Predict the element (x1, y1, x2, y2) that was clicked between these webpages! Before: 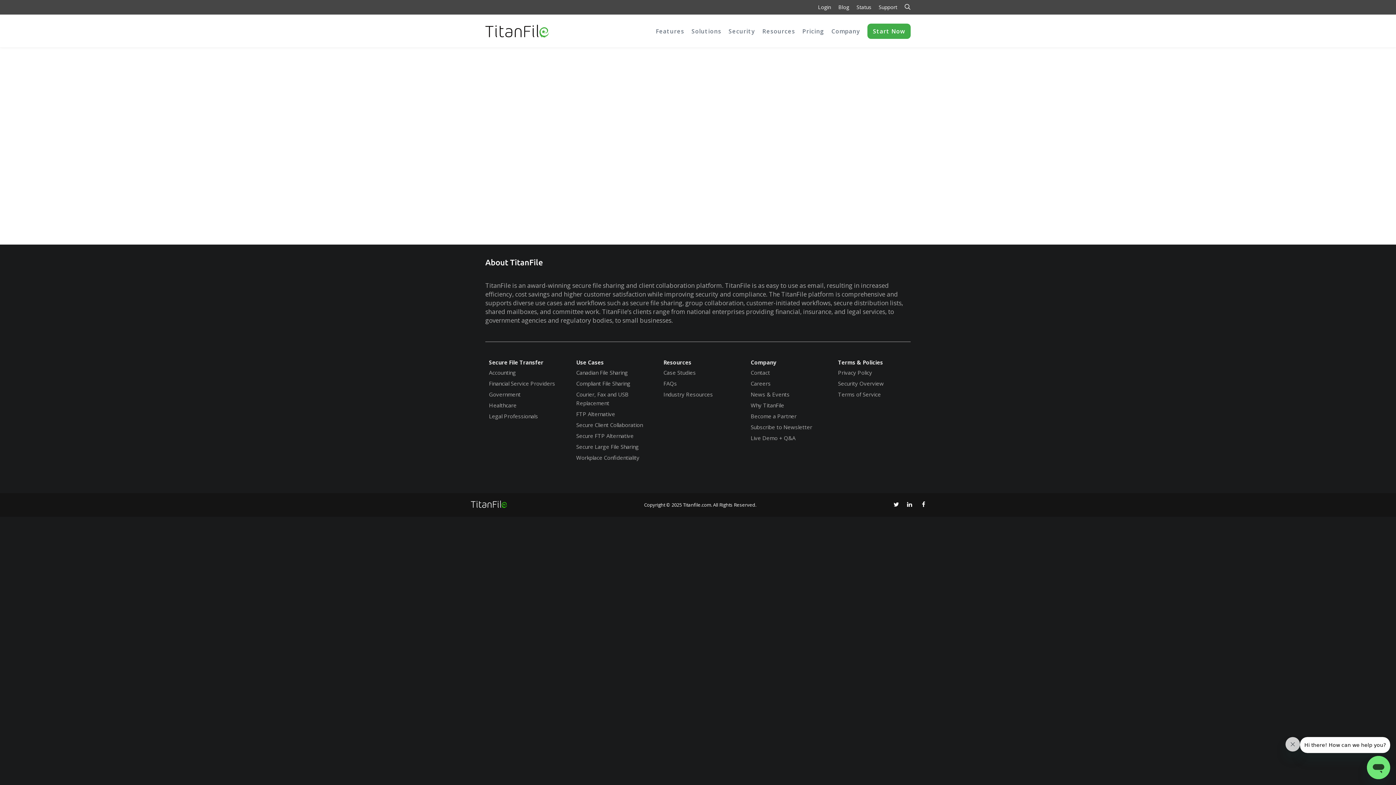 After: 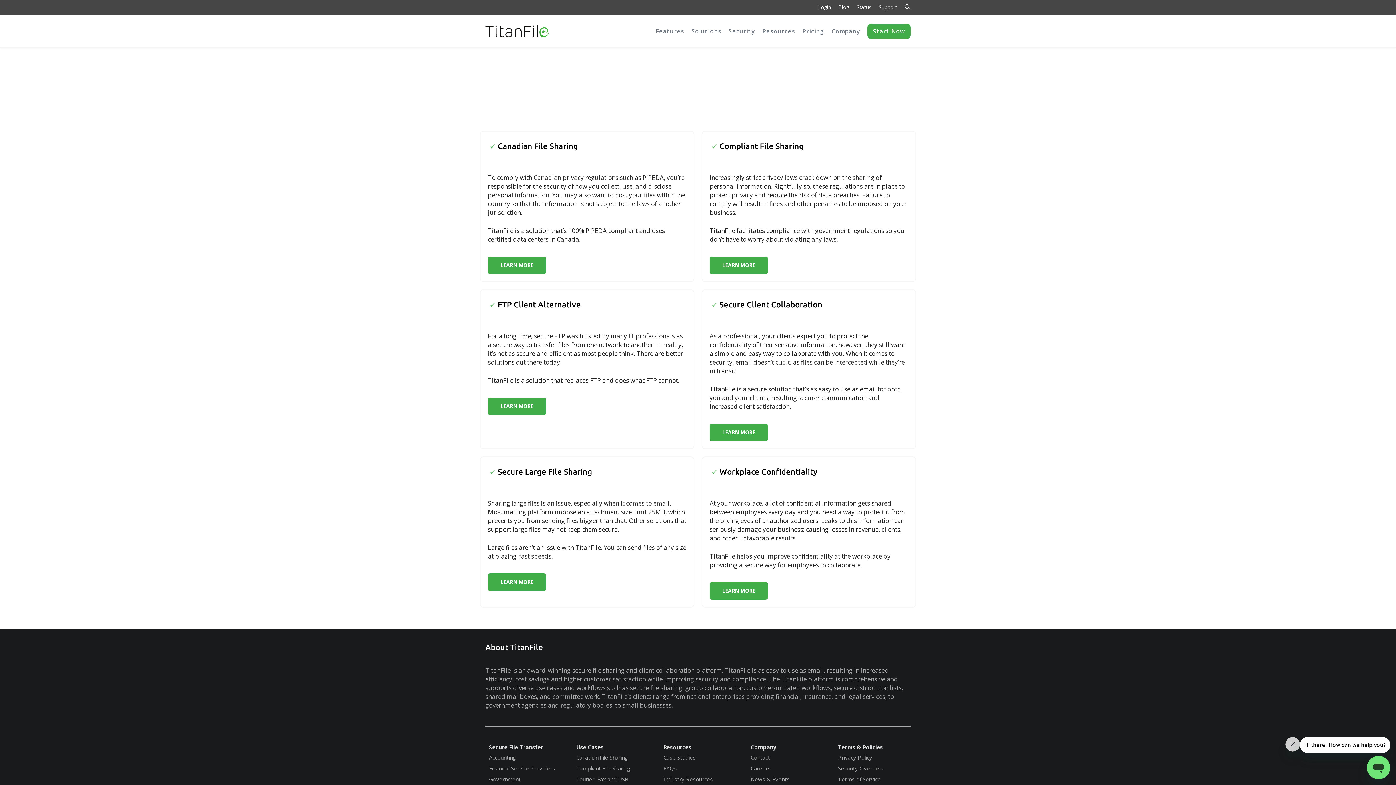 Action: bbox: (576, 358, 604, 366) label: Use Cases